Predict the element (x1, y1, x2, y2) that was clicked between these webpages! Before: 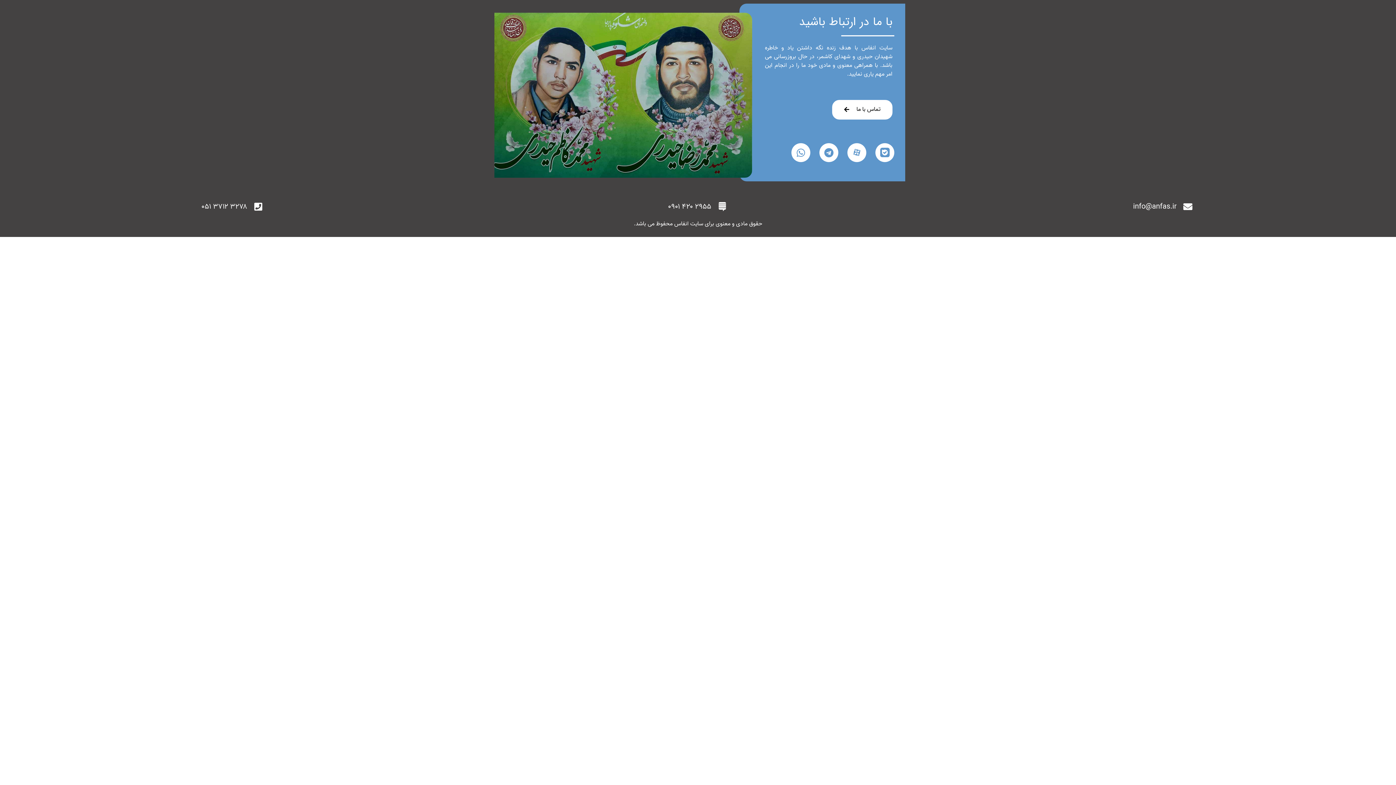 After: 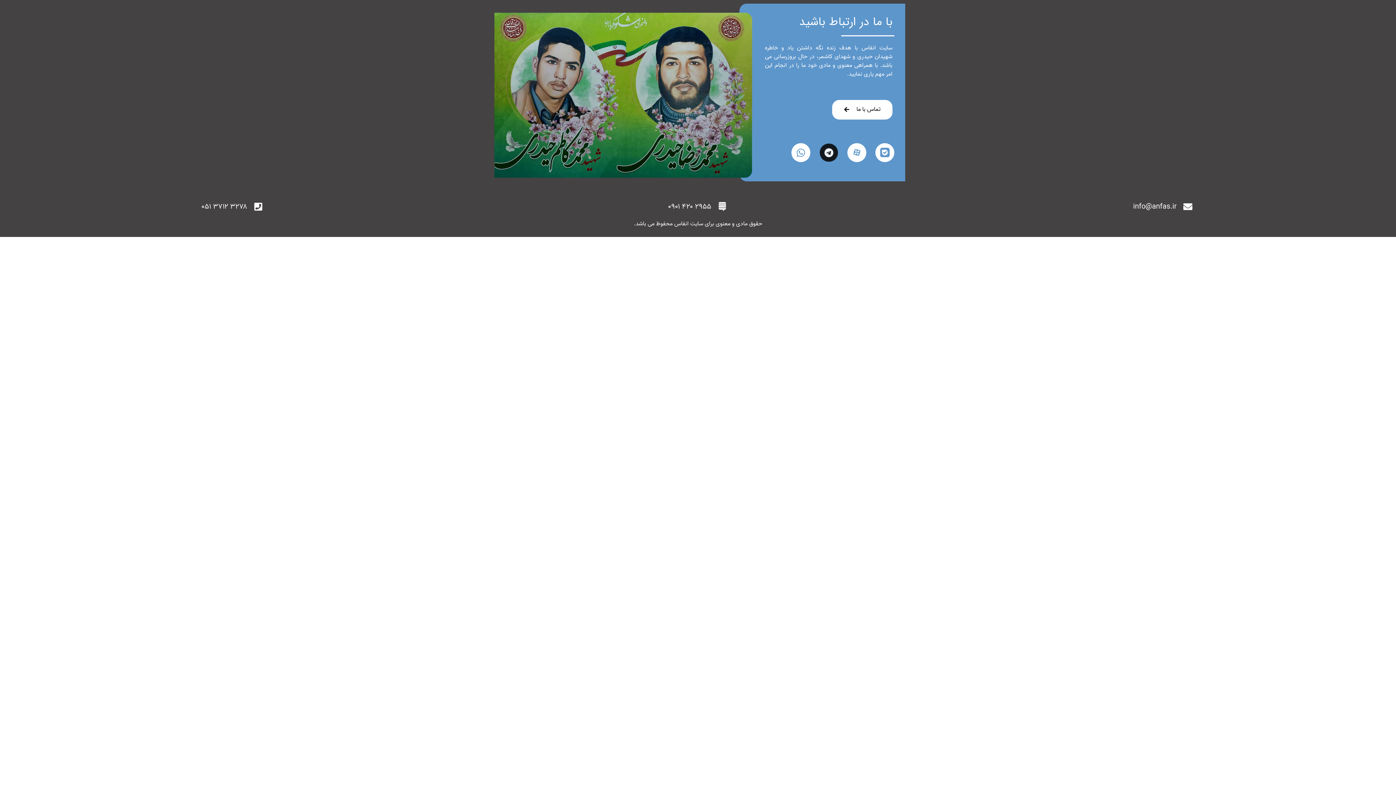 Action: bbox: (819, 143, 838, 162) label: Telegram